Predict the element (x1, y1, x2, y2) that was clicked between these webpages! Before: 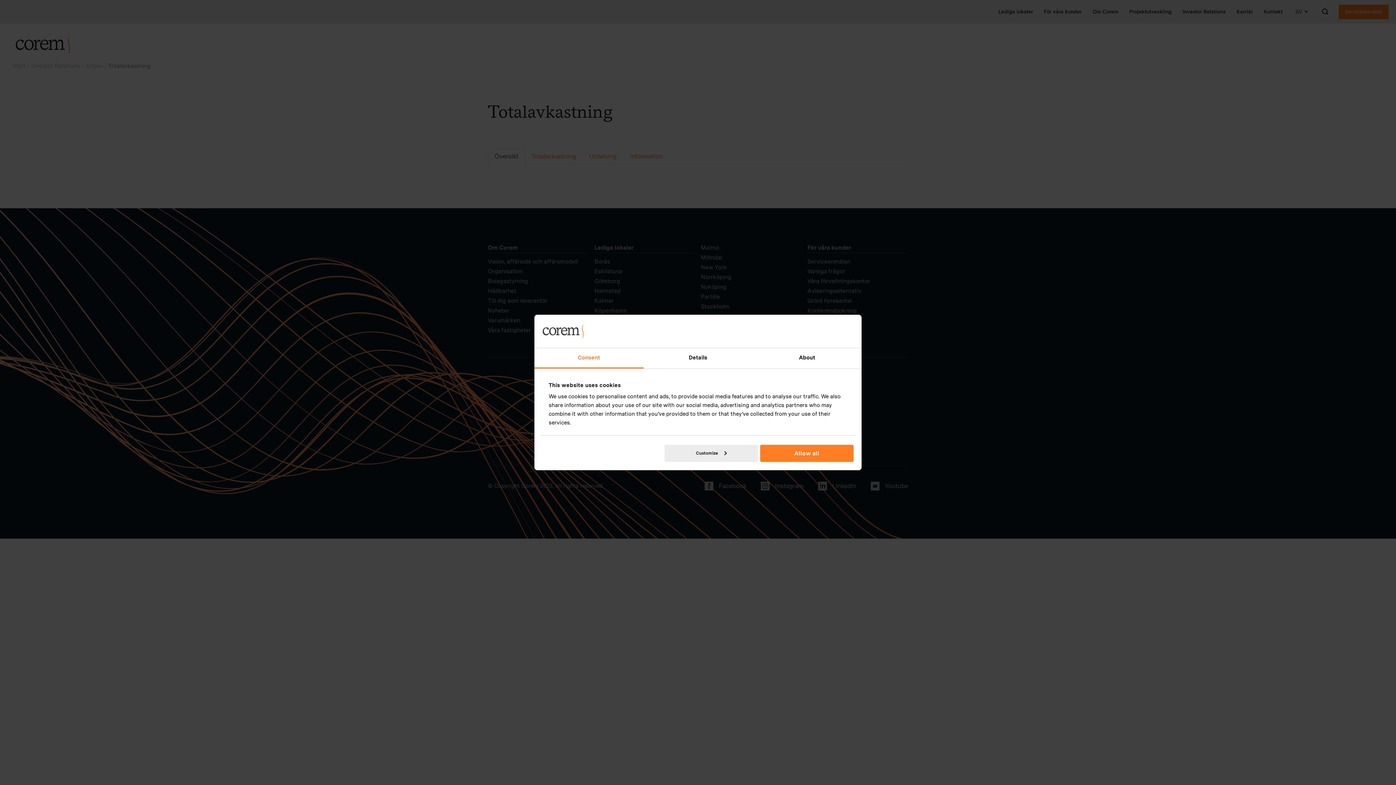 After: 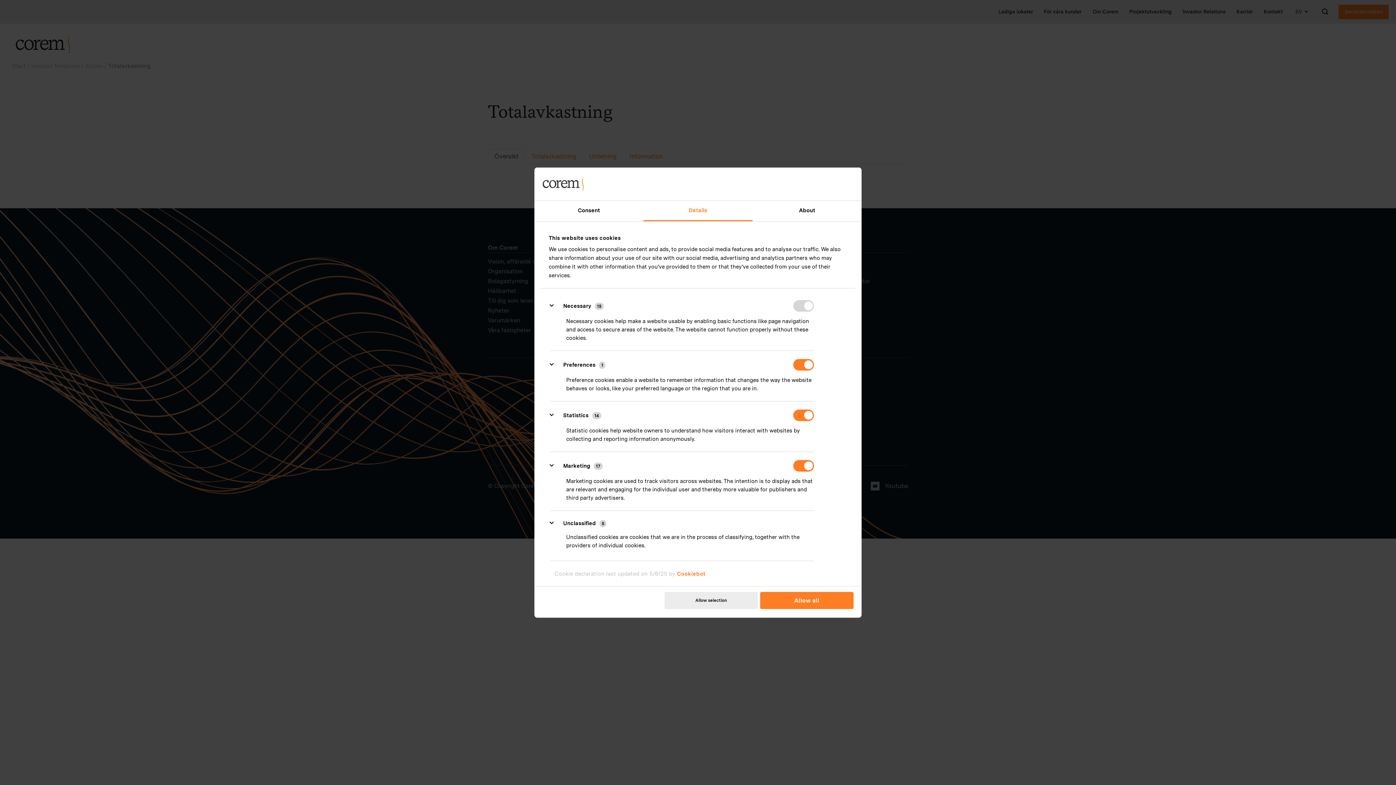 Action: label: Customize bbox: (664, 444, 758, 462)